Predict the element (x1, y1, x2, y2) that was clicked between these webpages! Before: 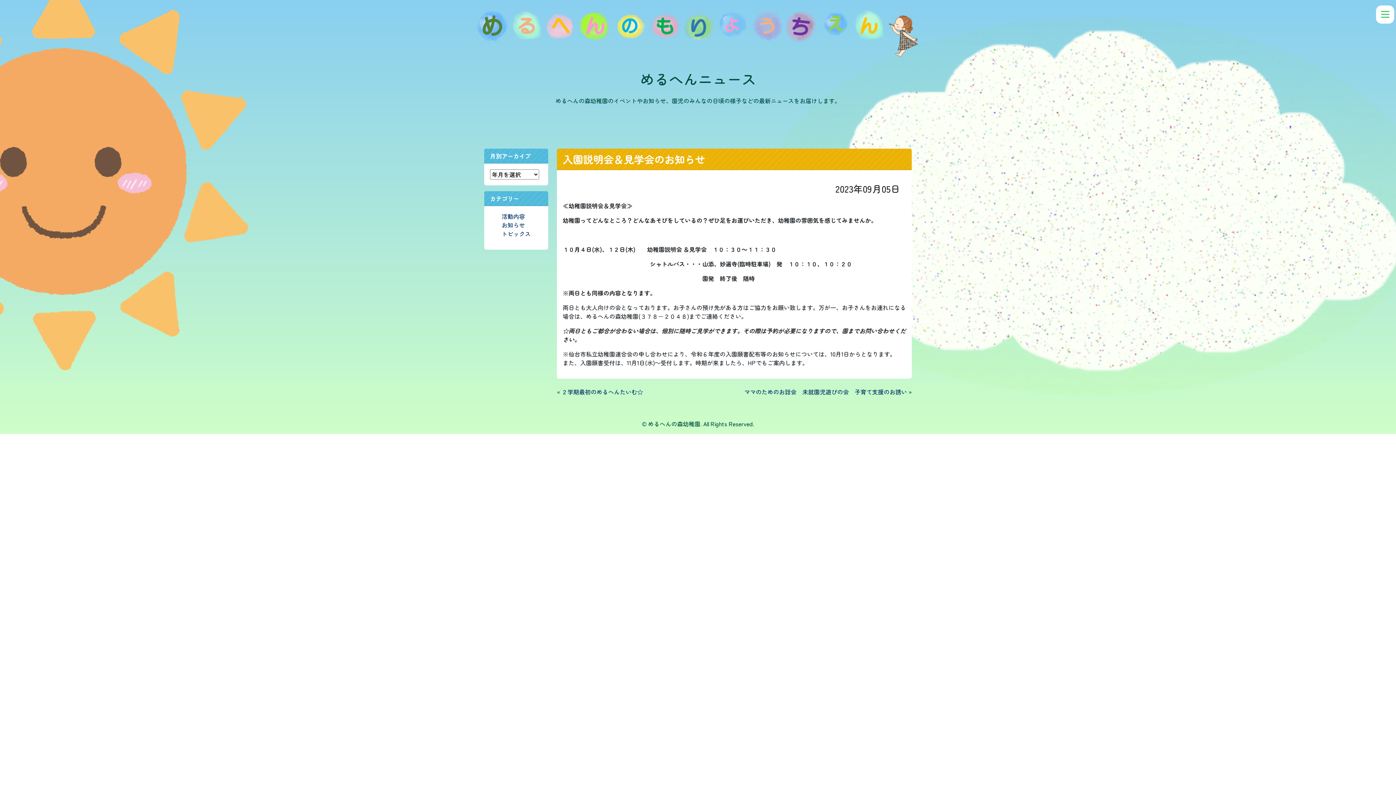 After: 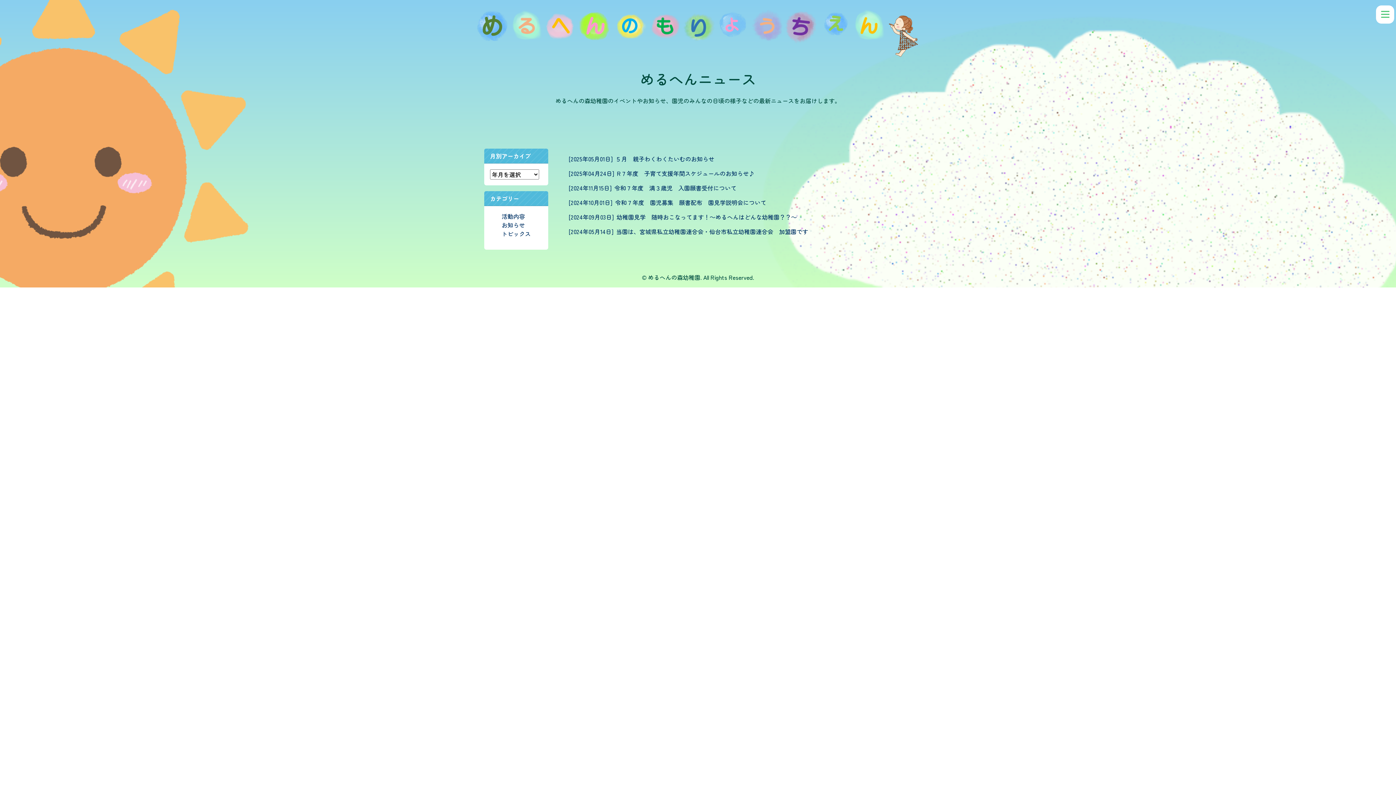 Action: label: トピックス bbox: (501, 229, 530, 238)